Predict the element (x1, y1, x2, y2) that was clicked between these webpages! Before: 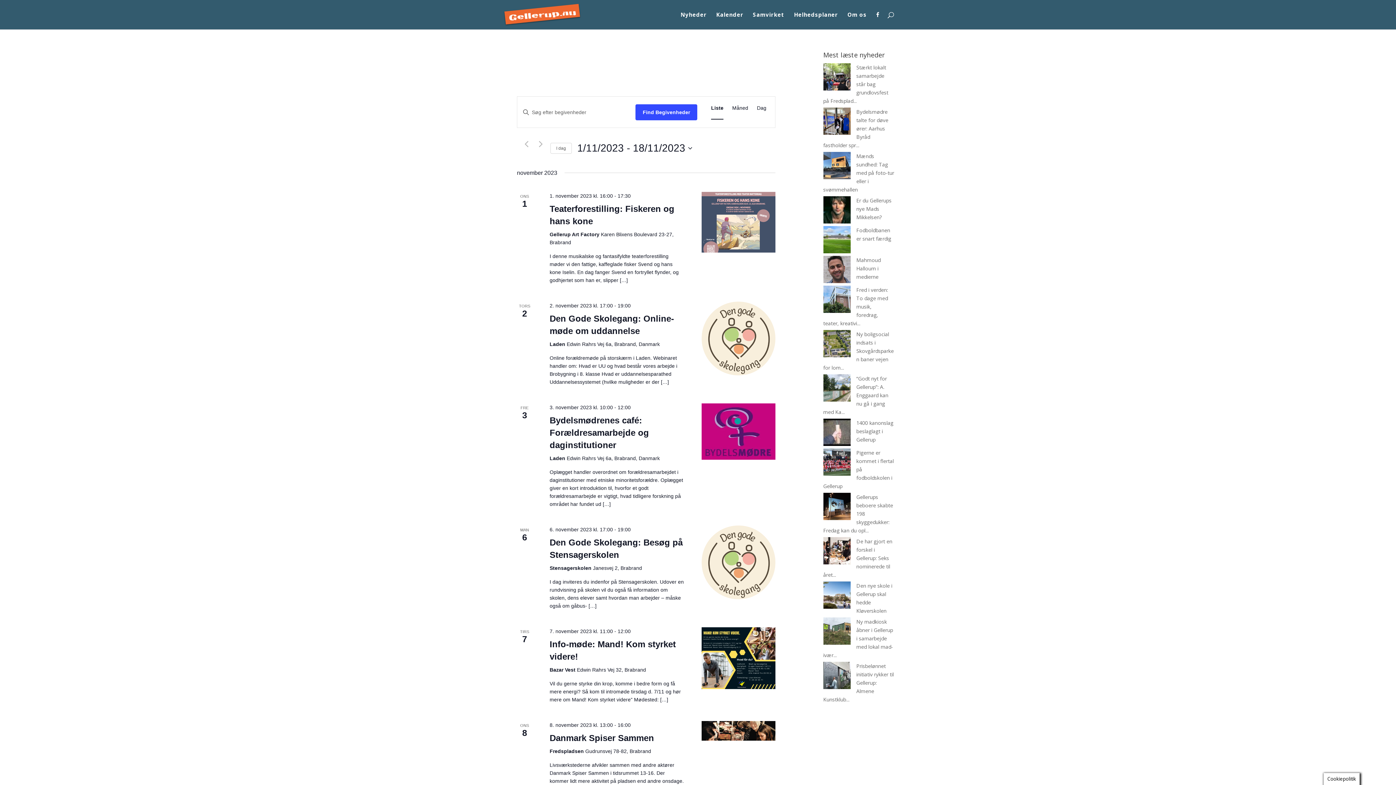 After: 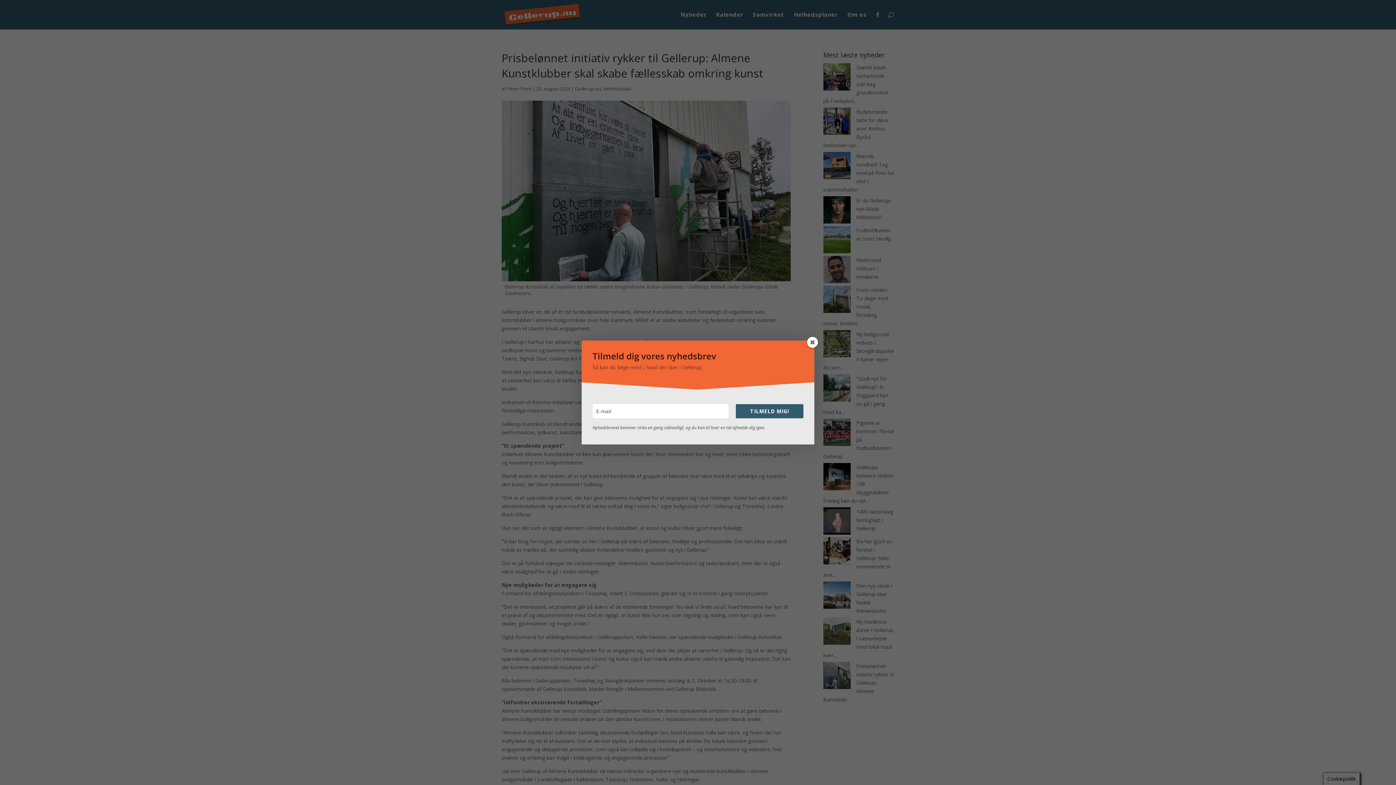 Action: bbox: (823, 662, 894, 703) label: Prisbelønnet initiativ rykker til Gellerup: Almene Kunstklub...